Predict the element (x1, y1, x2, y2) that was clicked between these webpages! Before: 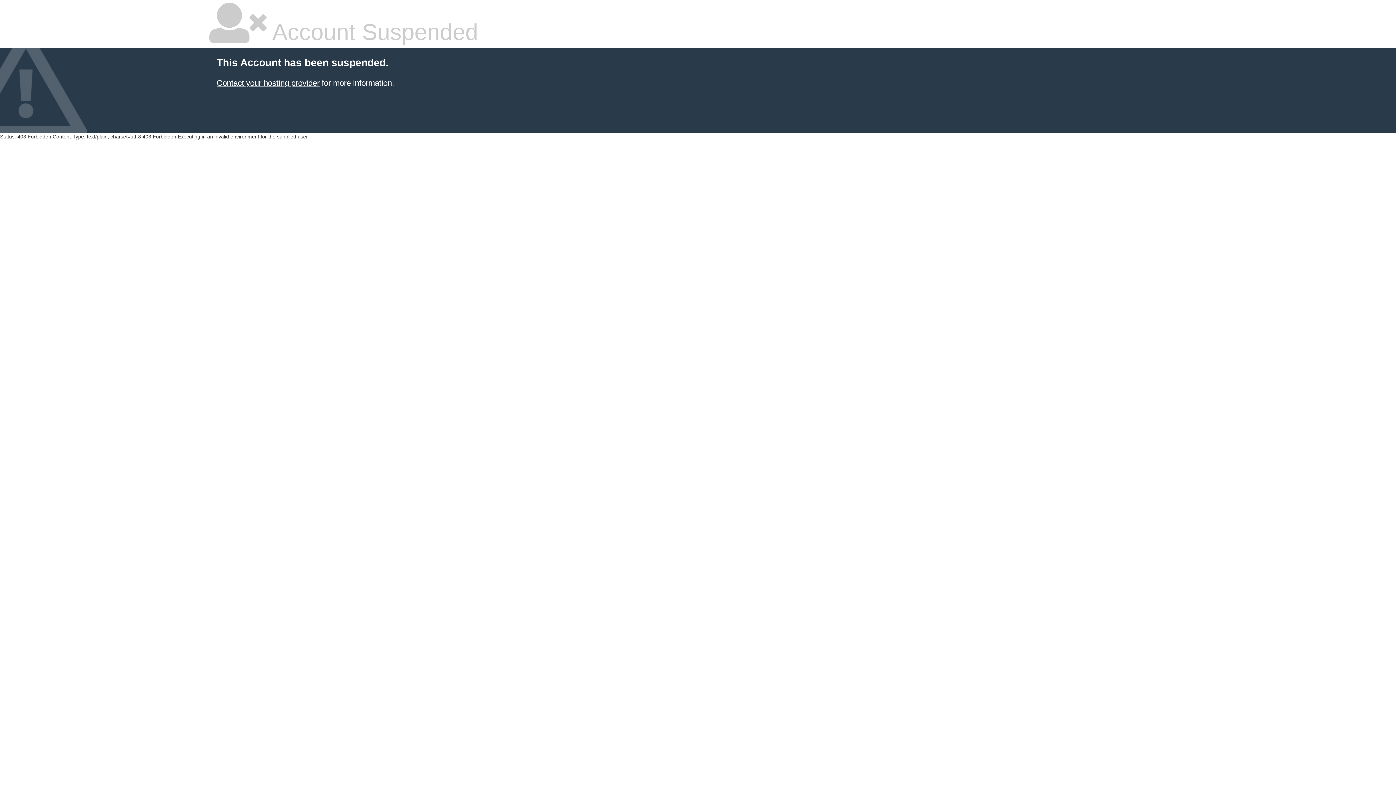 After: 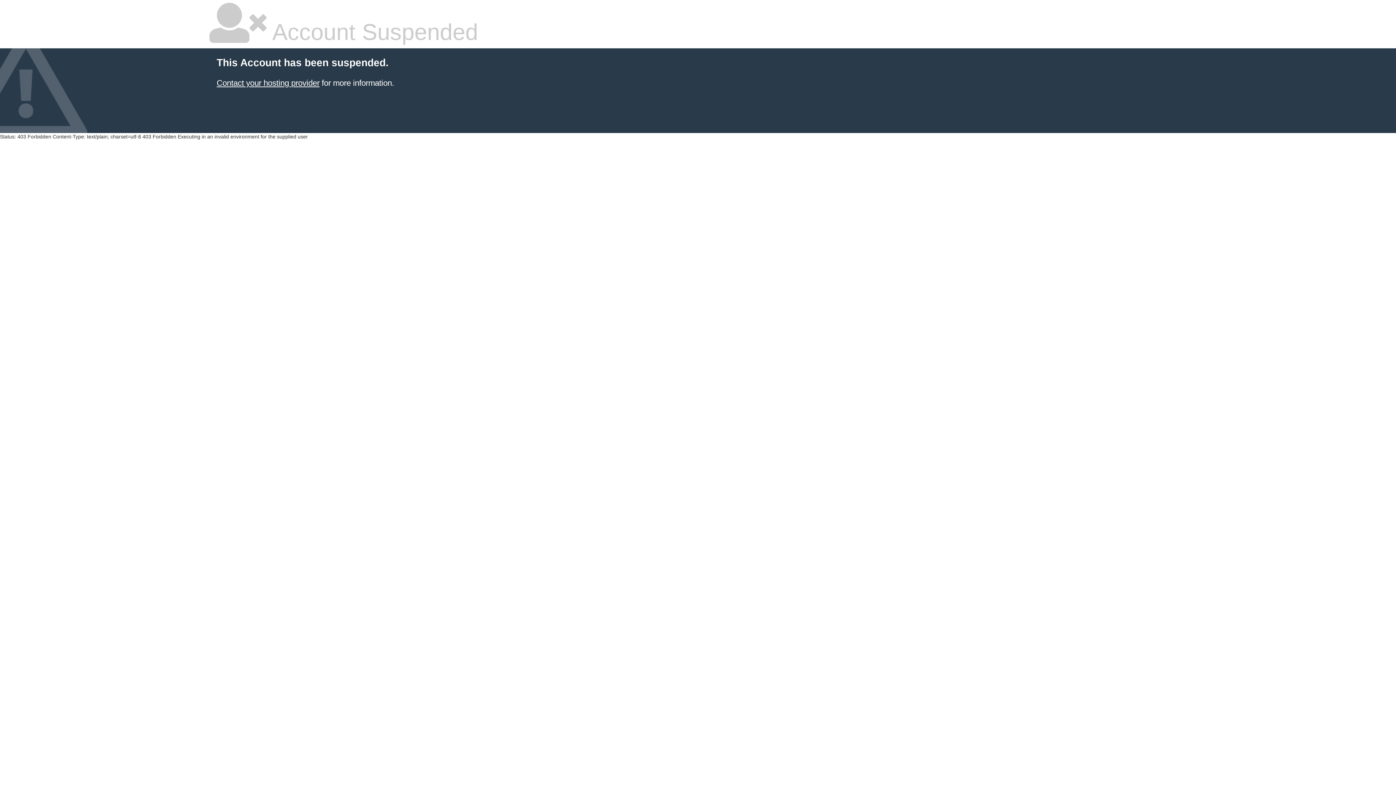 Action: label: Contact your hosting provider bbox: (216, 78, 319, 87)